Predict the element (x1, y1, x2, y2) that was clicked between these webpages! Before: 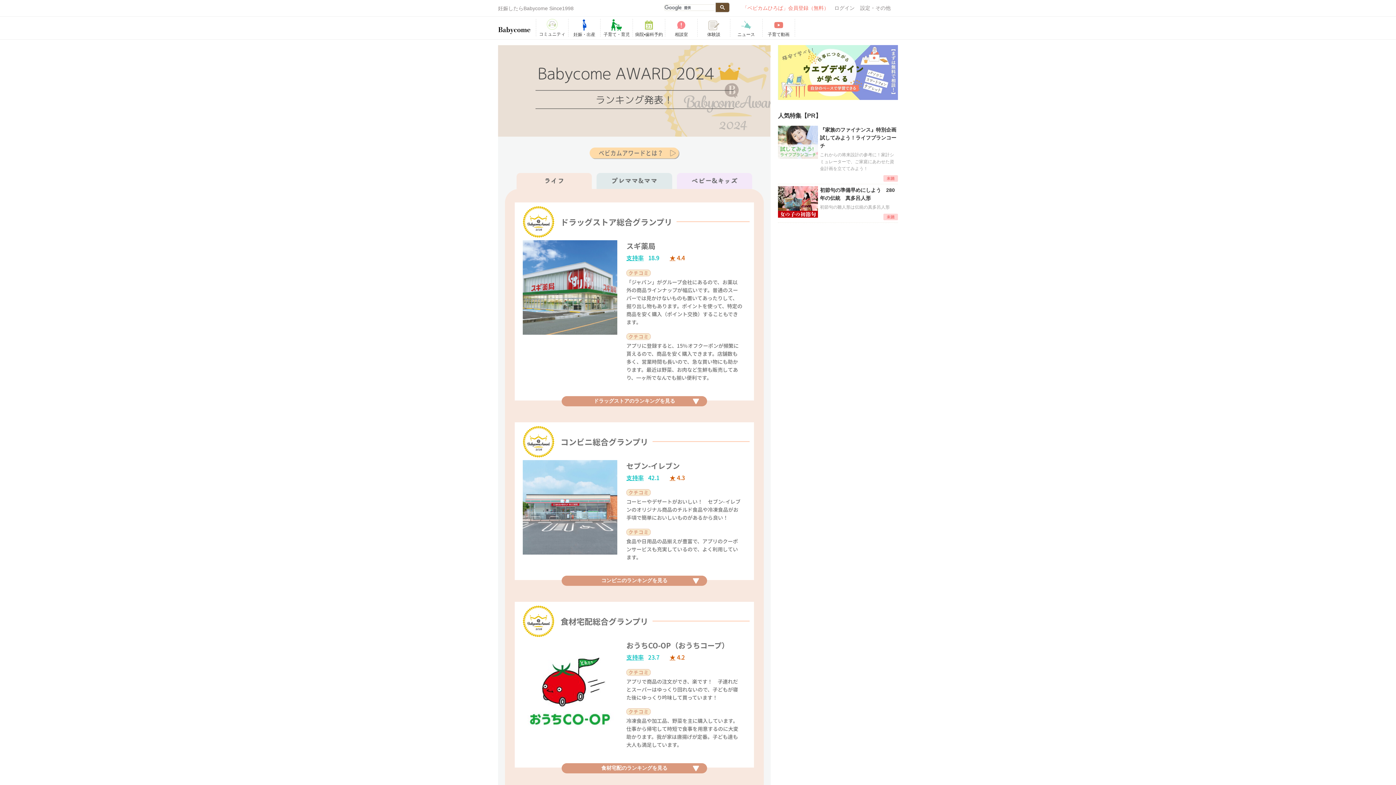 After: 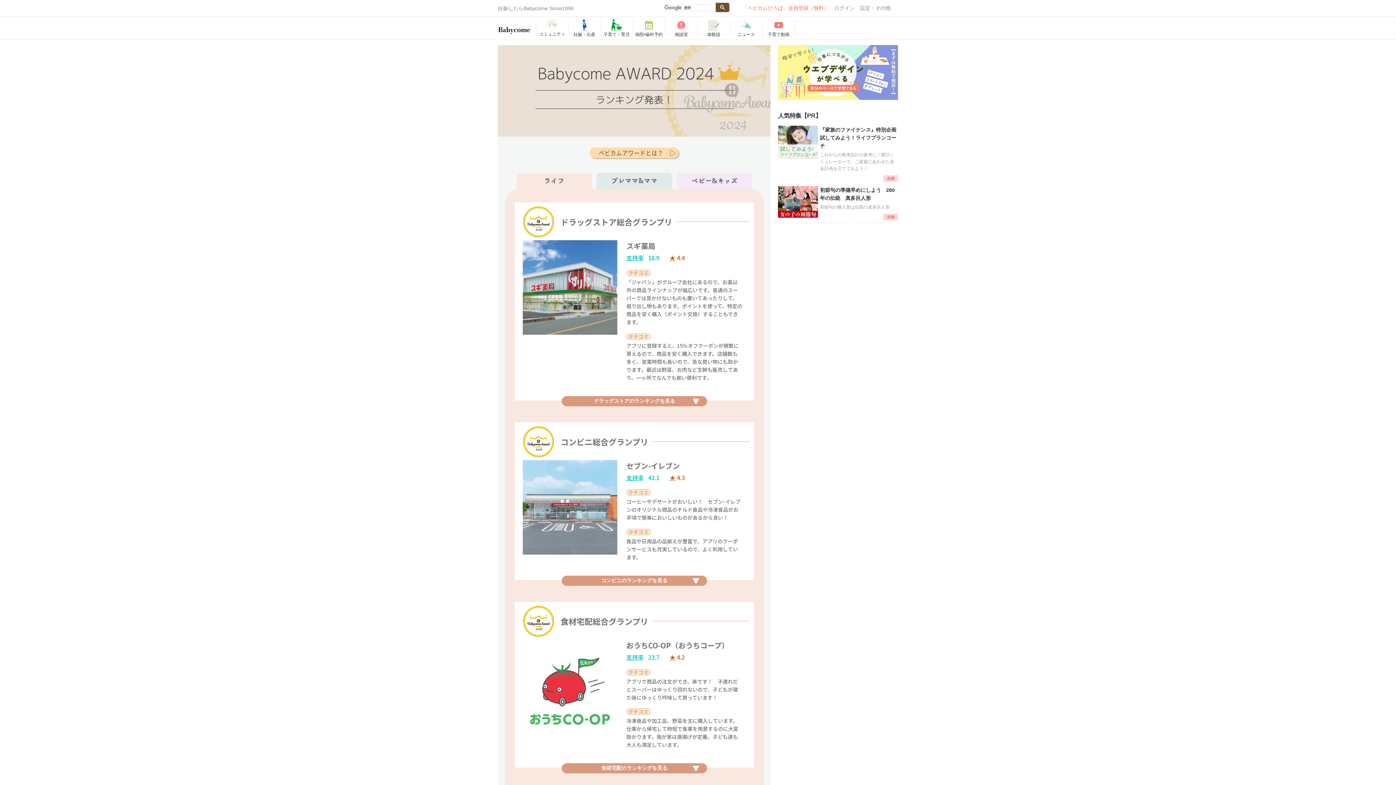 Action: bbox: (522, 682, 617, 690)